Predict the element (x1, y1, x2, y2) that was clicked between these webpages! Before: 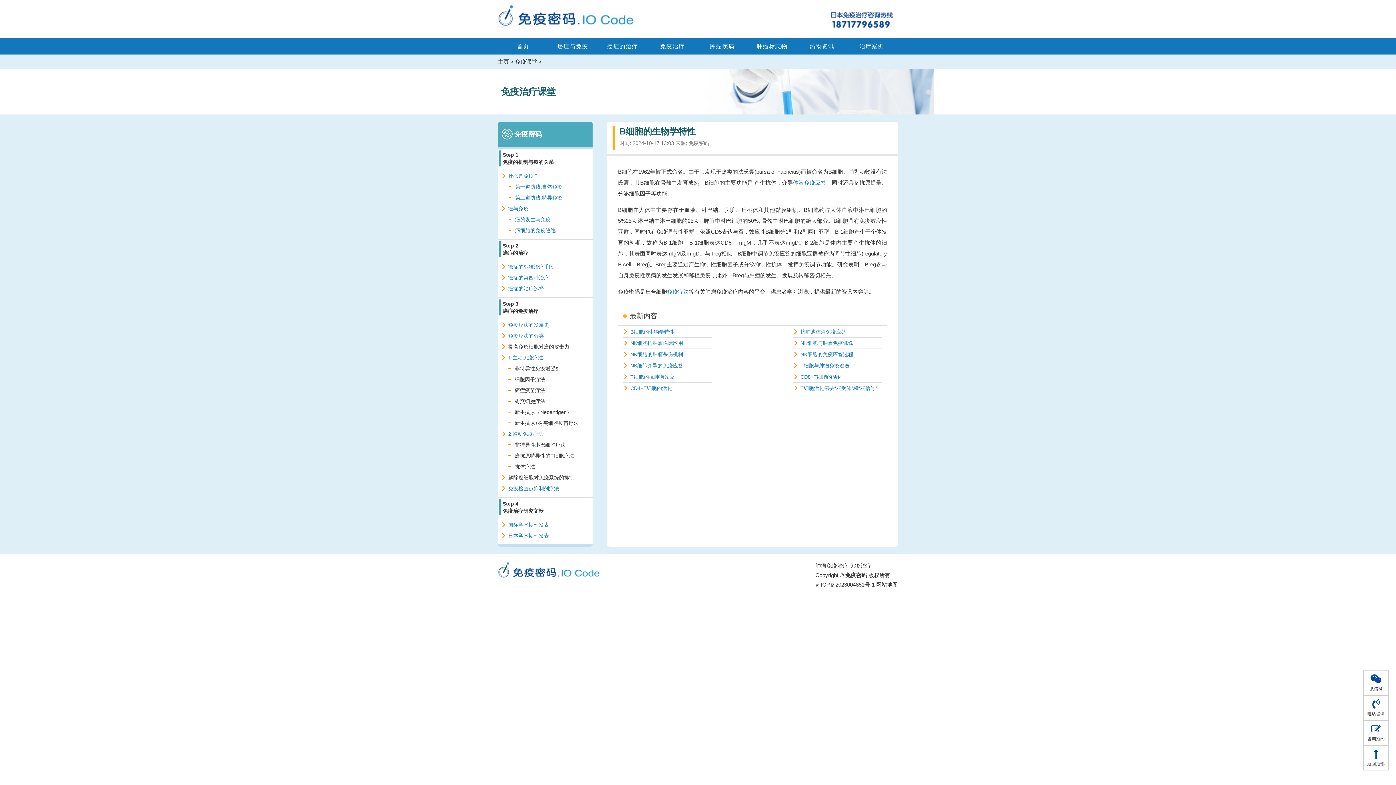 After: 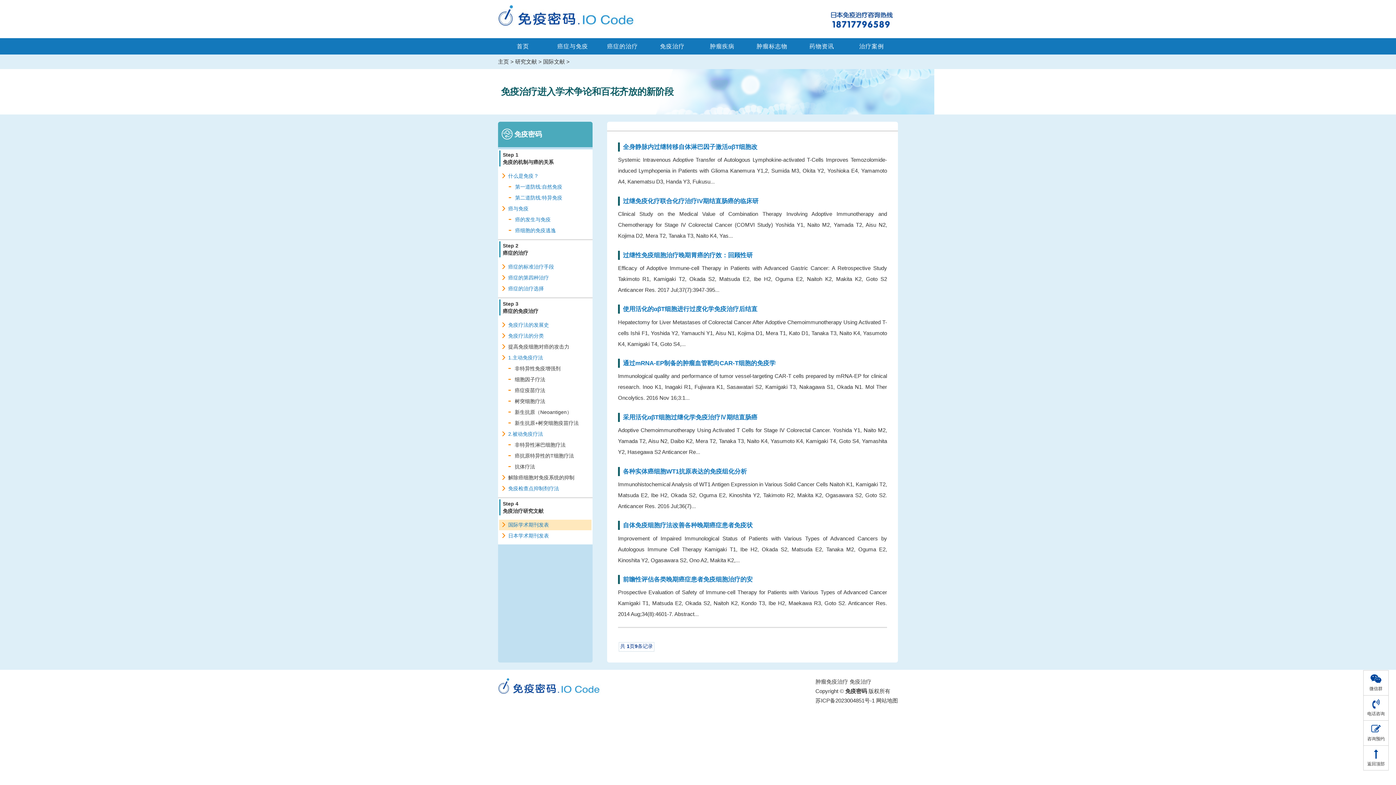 Action: label: 国际学术期刊发表 bbox: (499, 520, 591, 530)